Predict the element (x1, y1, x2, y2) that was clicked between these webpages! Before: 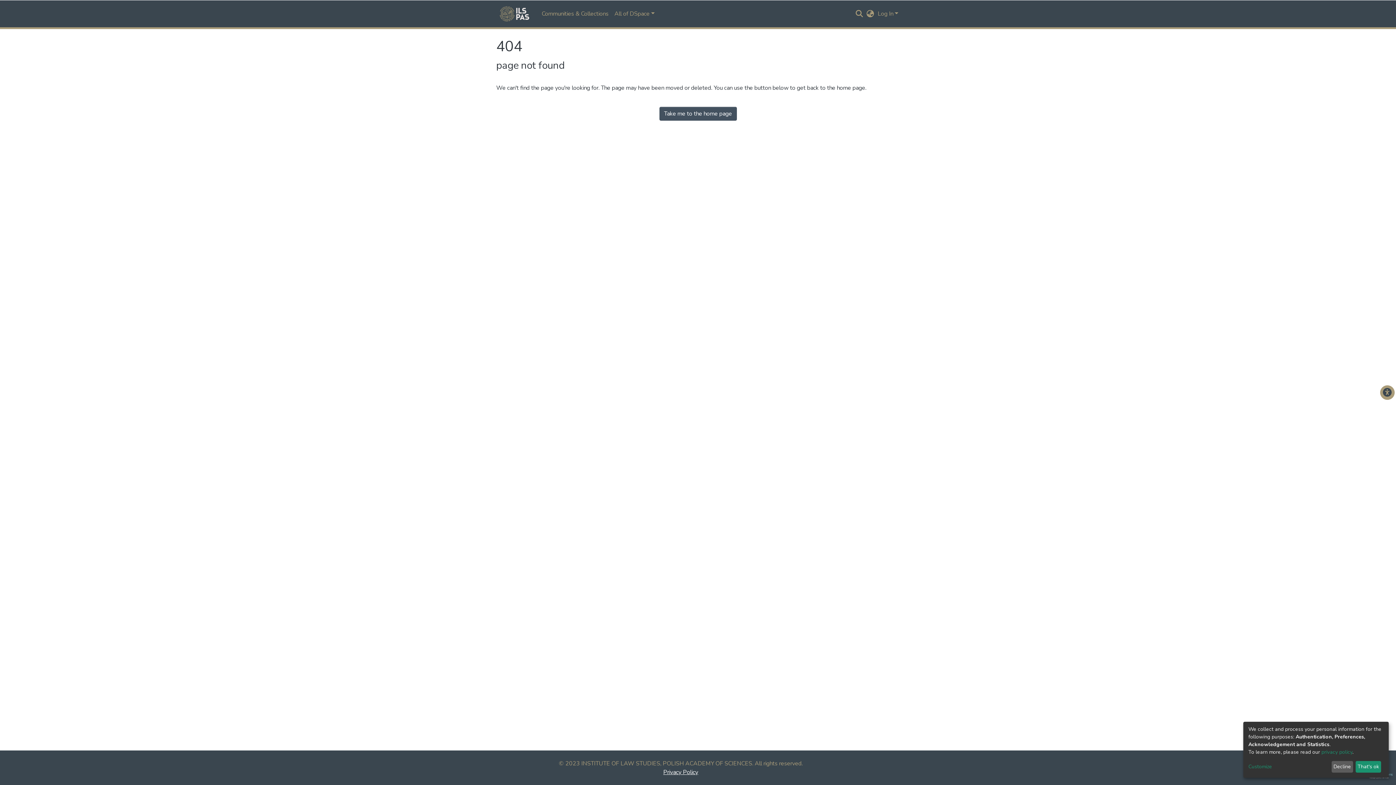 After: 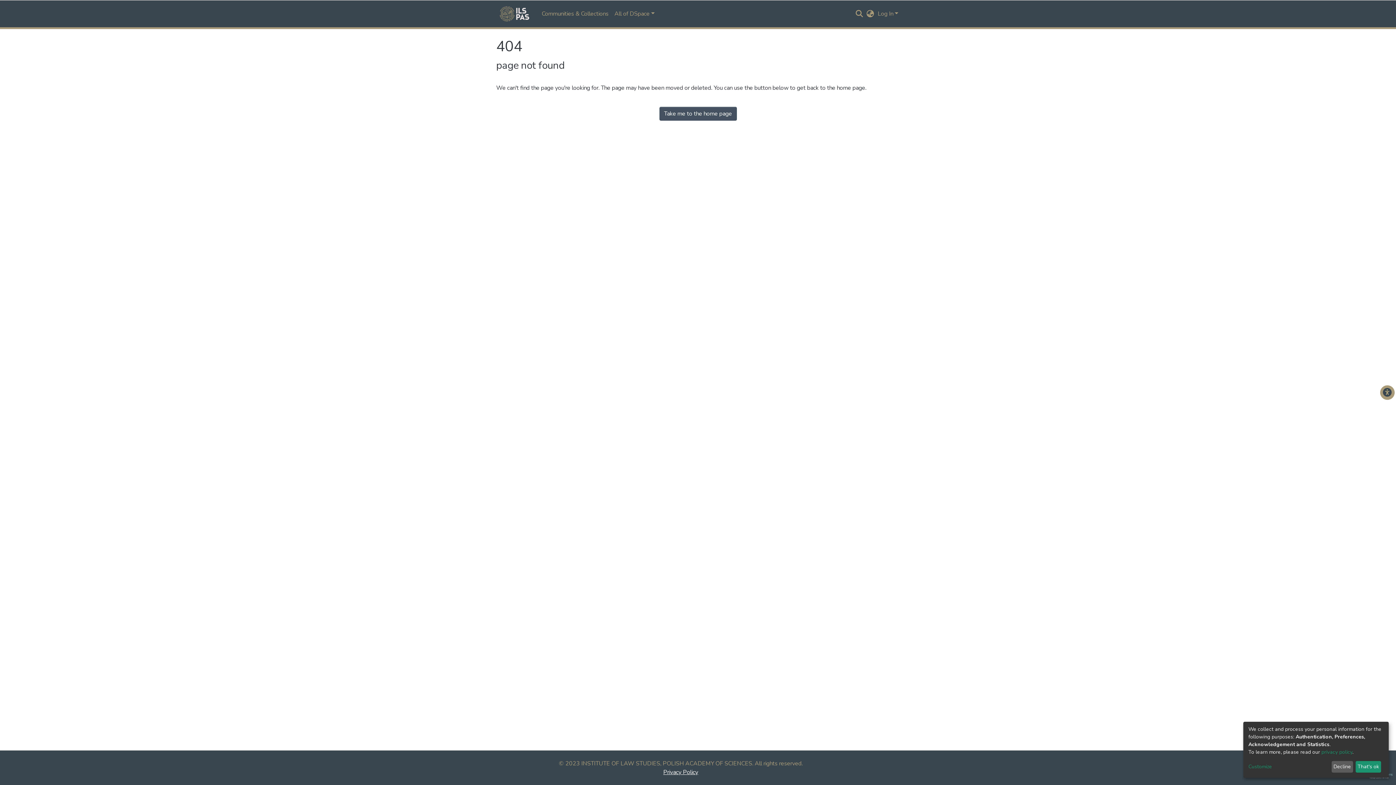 Action: bbox: (663, 768, 698, 776) label: Privacy Policy